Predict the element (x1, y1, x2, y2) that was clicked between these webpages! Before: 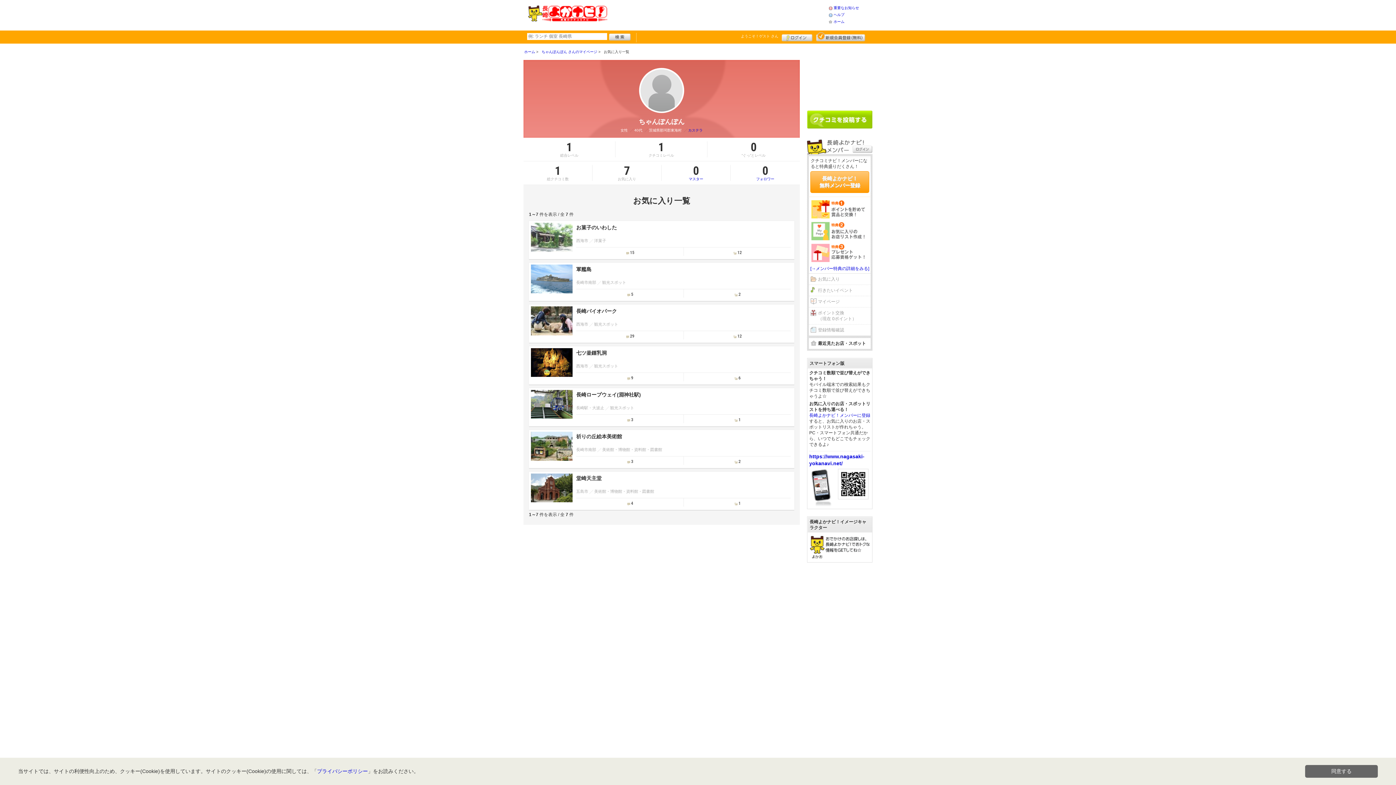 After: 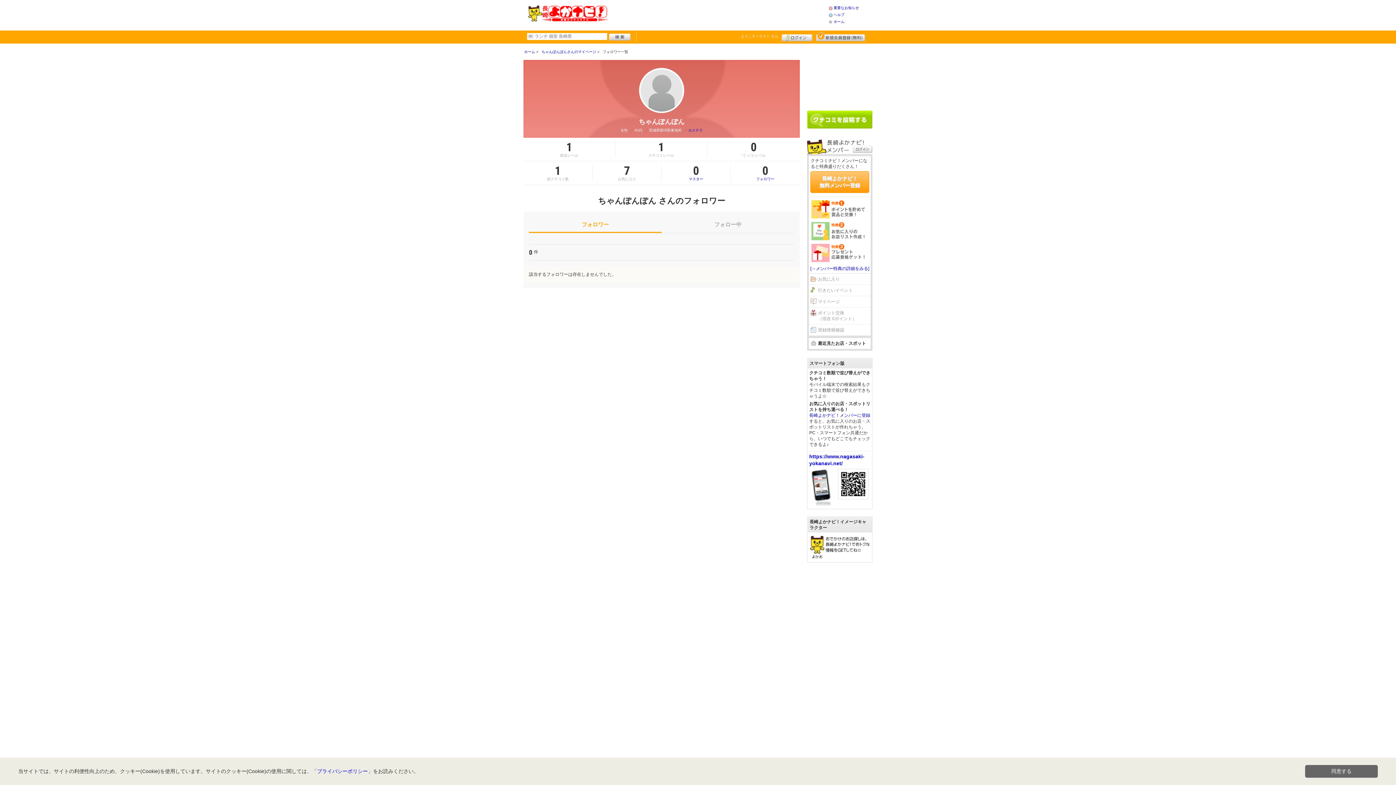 Action: label: 0
フォロワー bbox: (730, 165, 800, 181)